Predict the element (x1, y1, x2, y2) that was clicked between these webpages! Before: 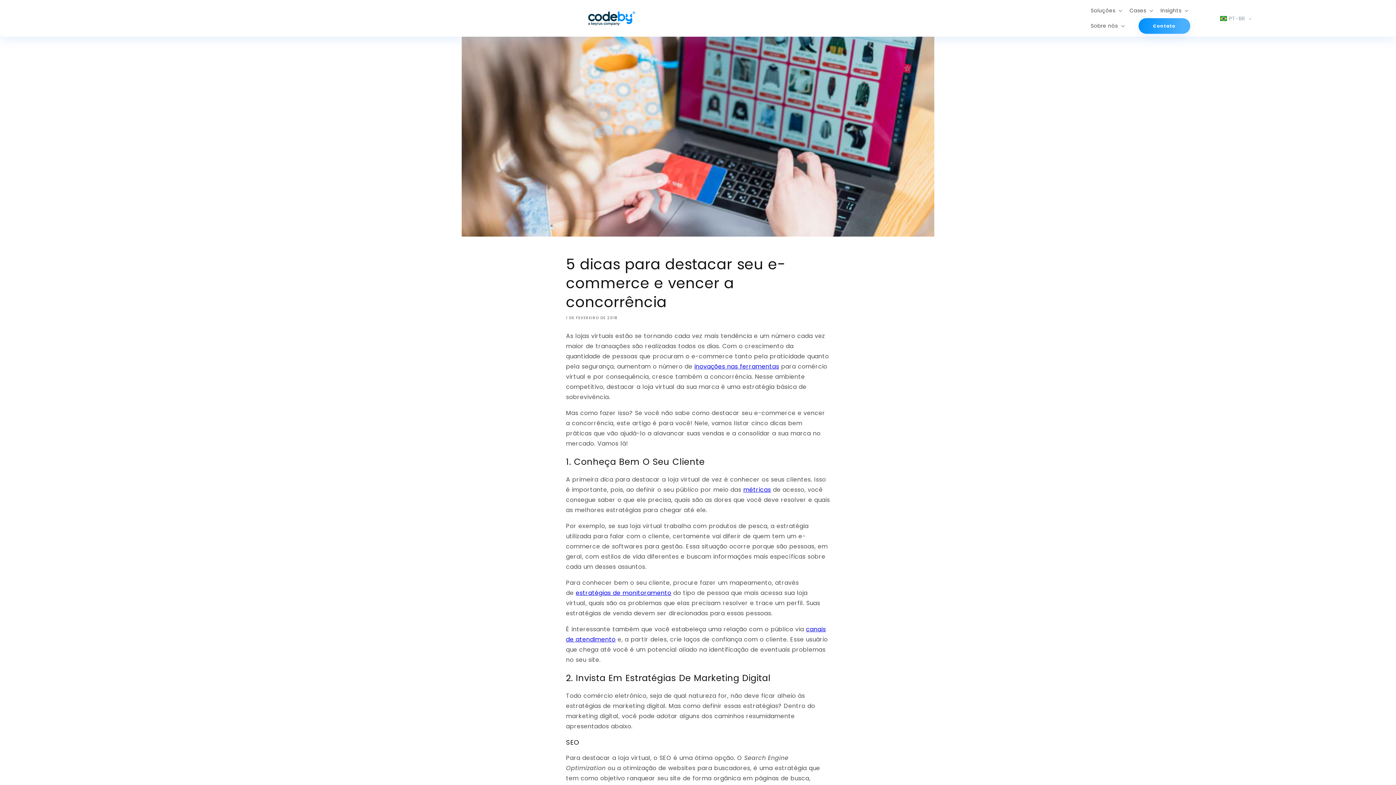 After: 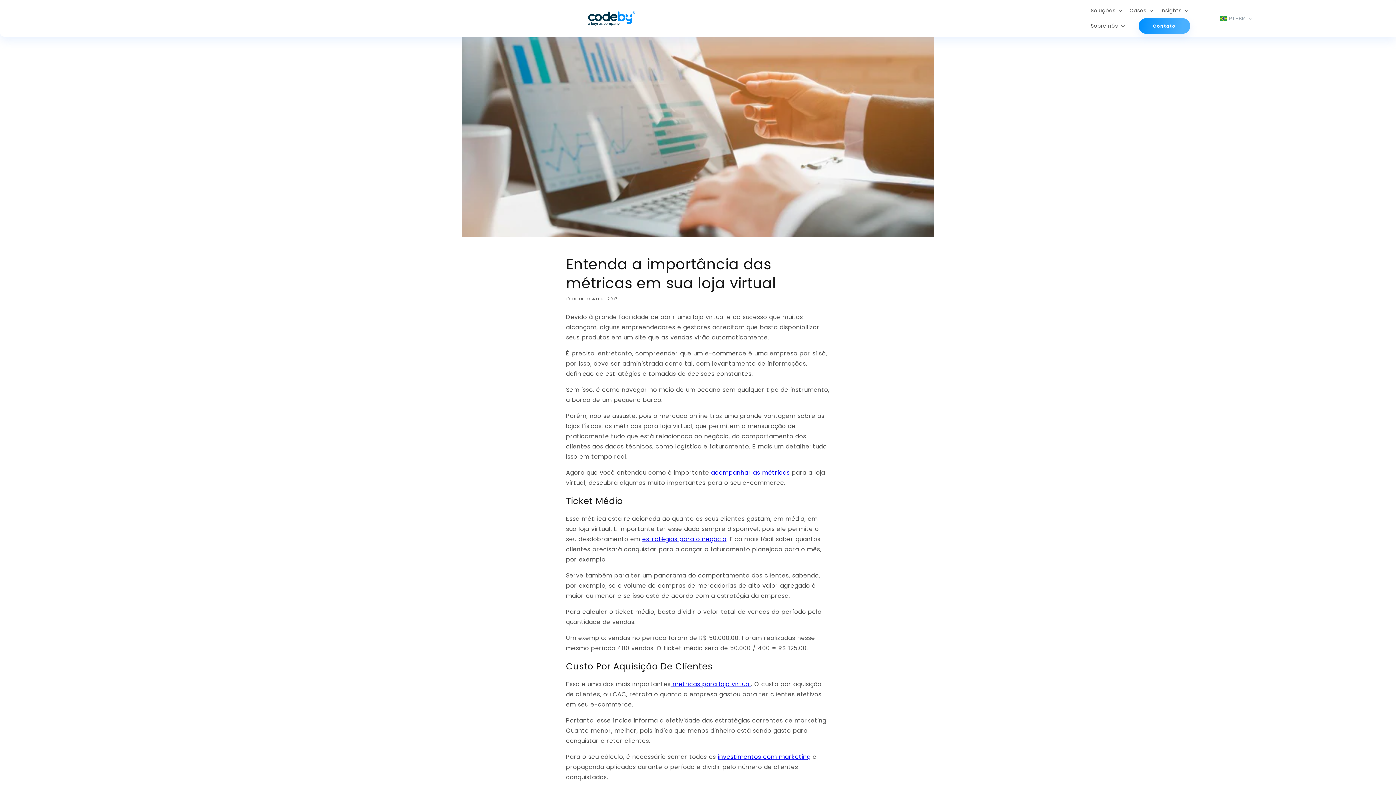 Action: bbox: (743, 485, 771, 494) label: métricas